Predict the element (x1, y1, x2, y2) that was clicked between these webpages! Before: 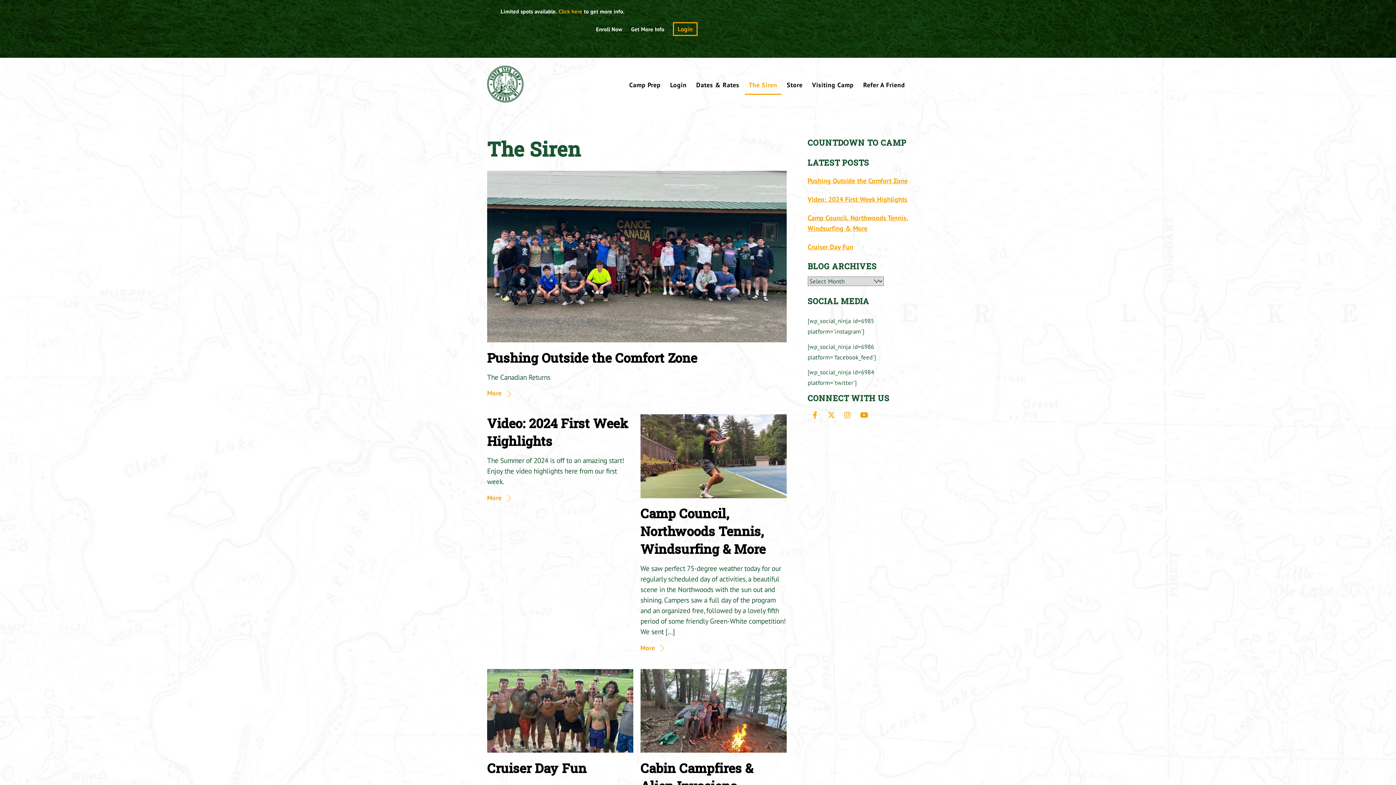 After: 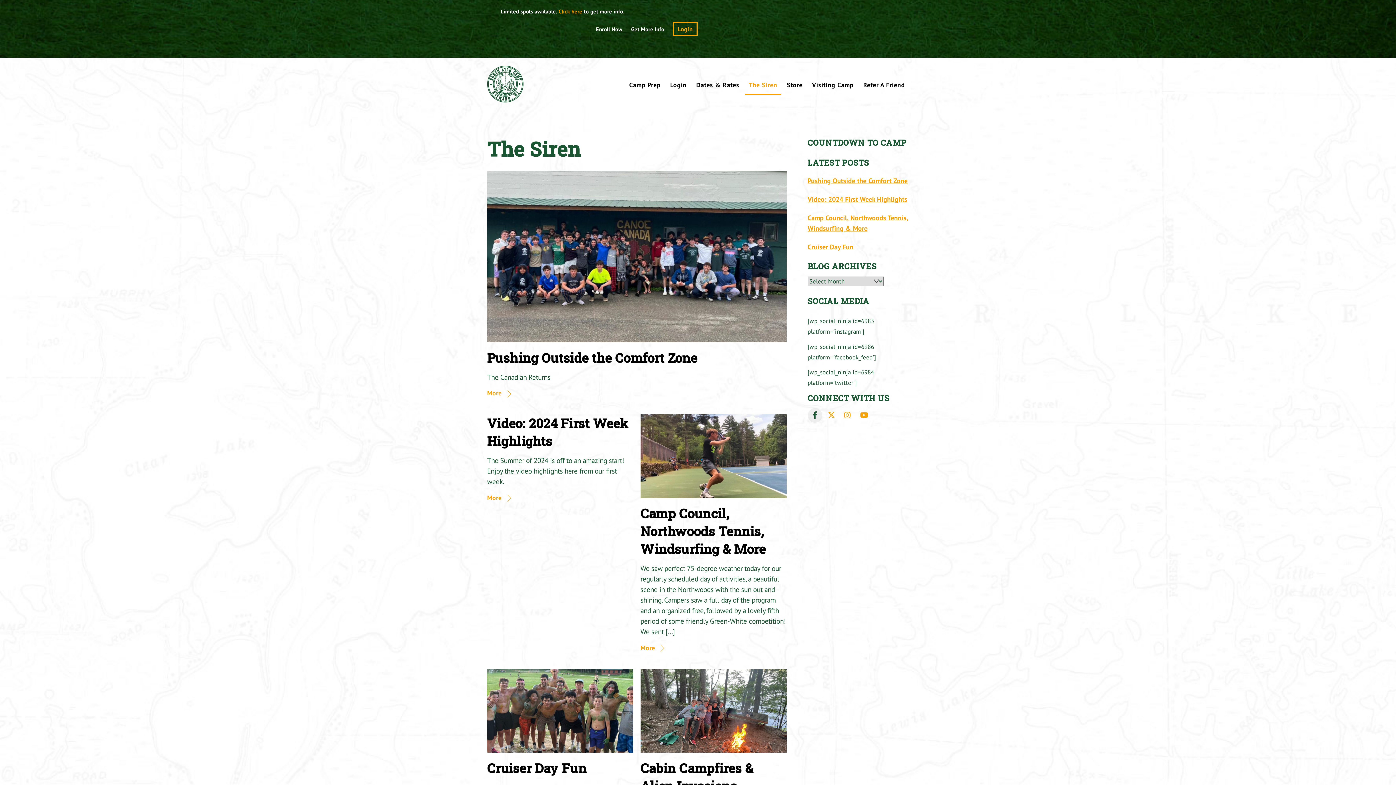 Action: label: facebook bbox: (807, 410, 822, 419)